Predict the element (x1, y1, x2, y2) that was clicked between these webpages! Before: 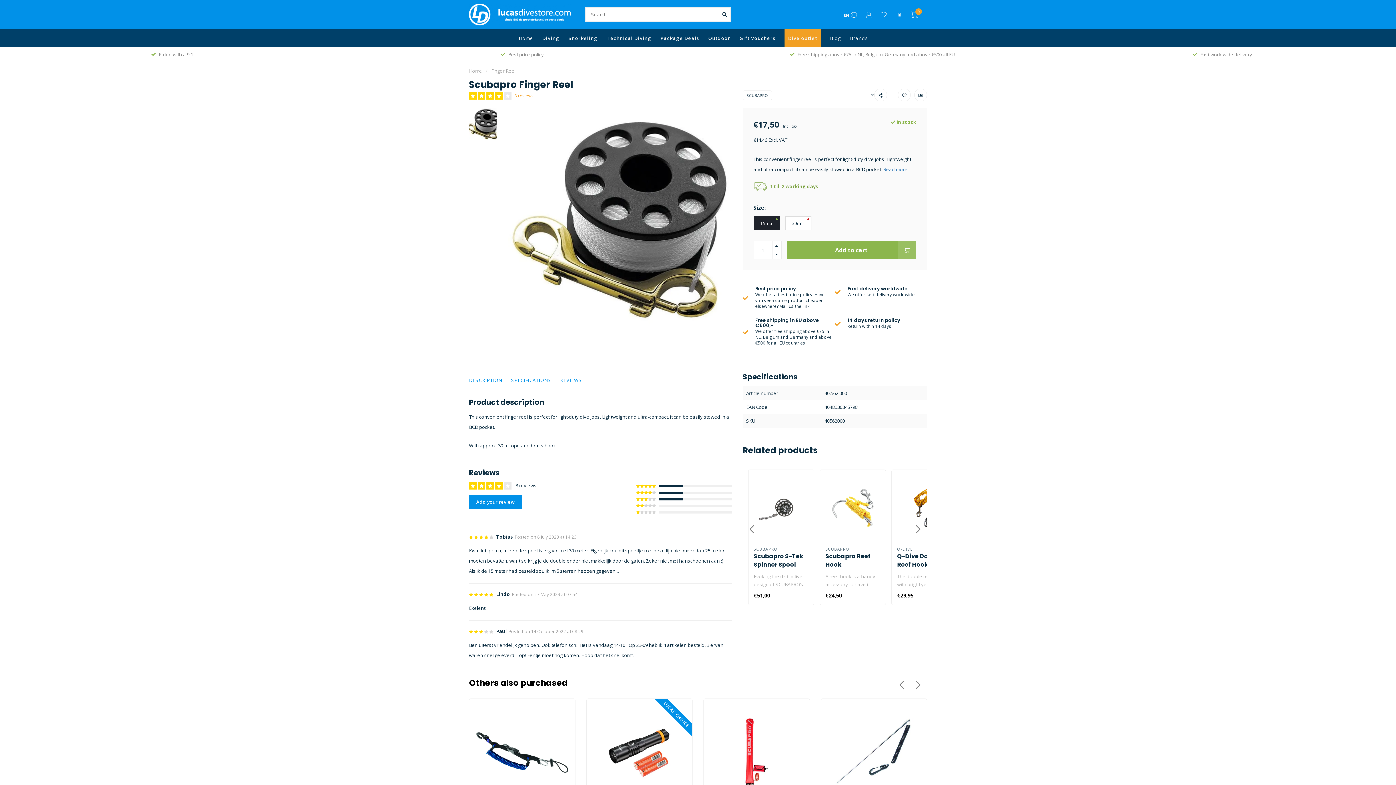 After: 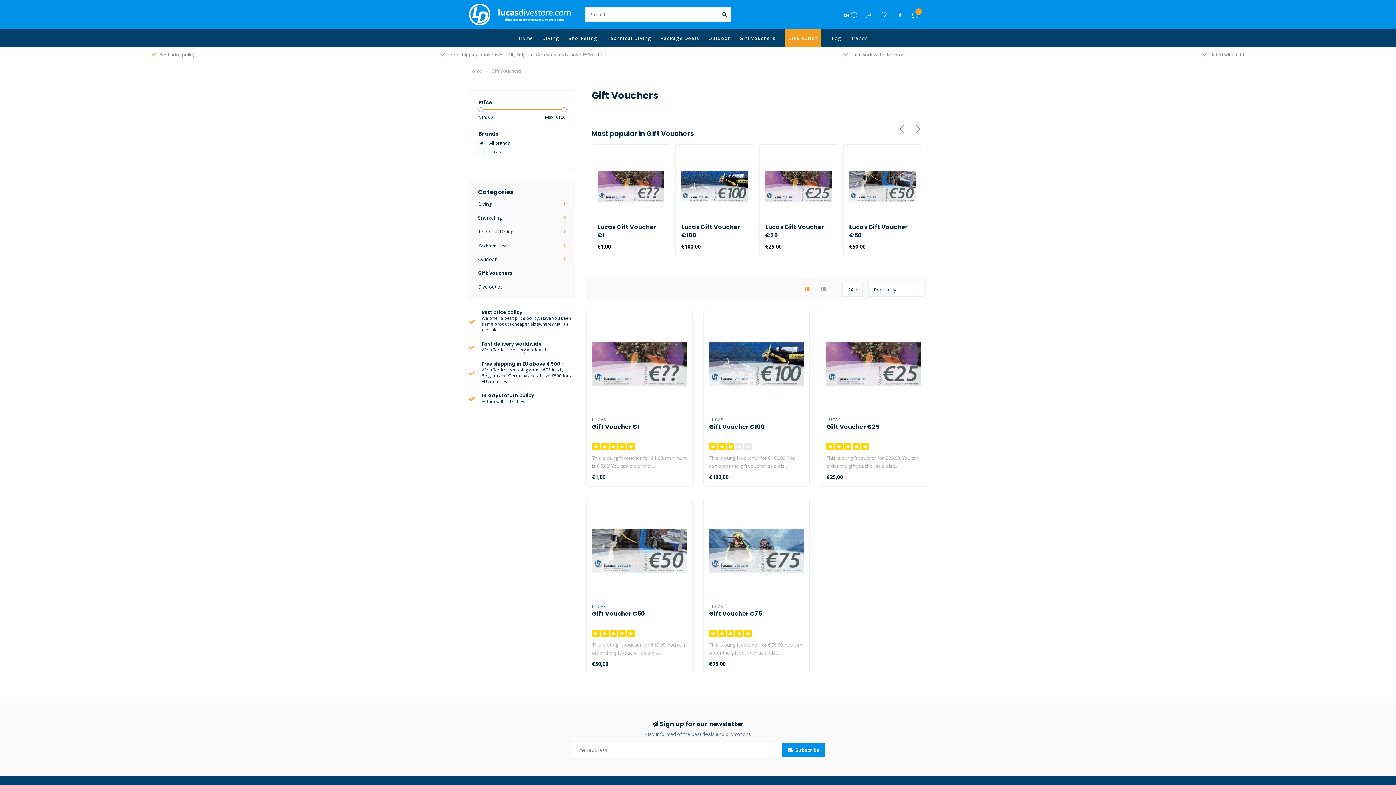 Action: label: Gift Vouchers bbox: (739, 29, 775, 47)